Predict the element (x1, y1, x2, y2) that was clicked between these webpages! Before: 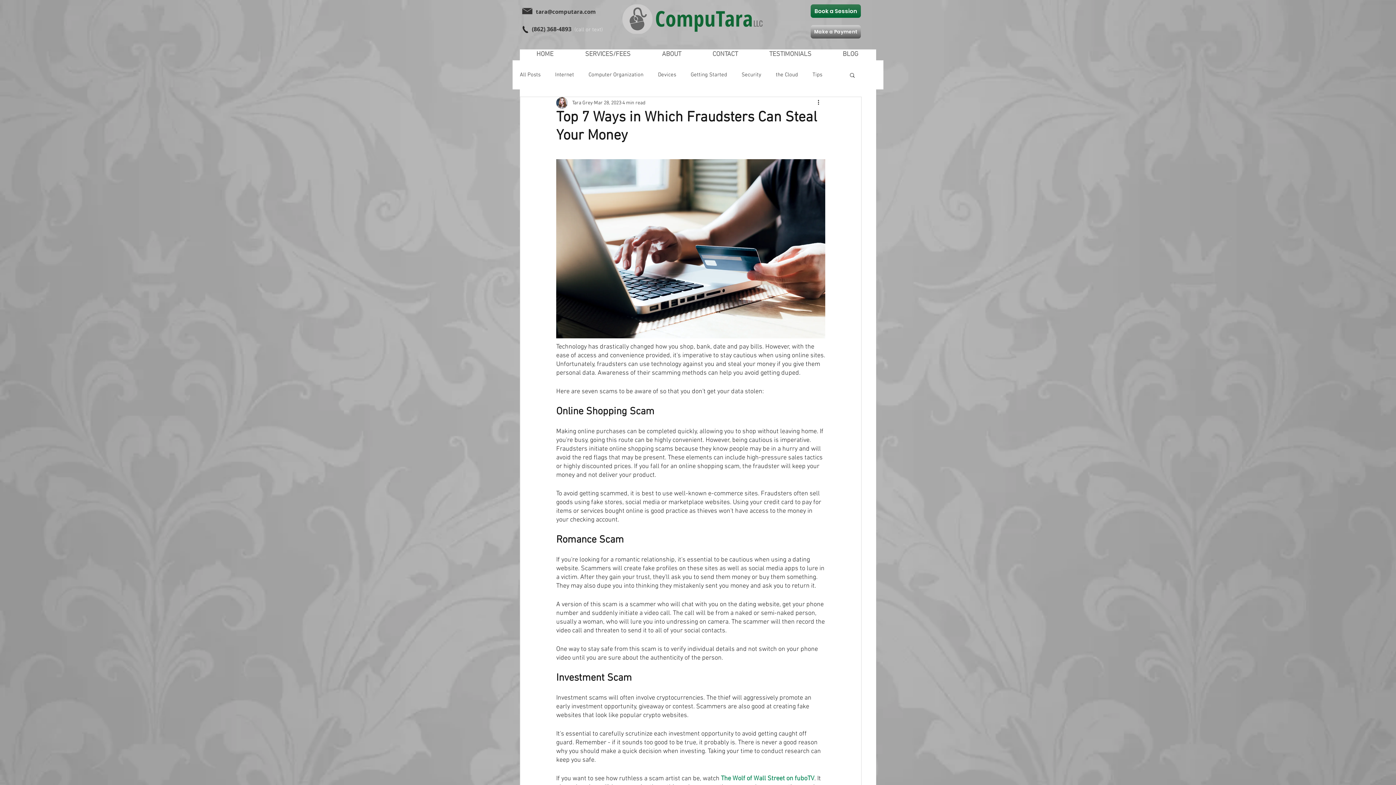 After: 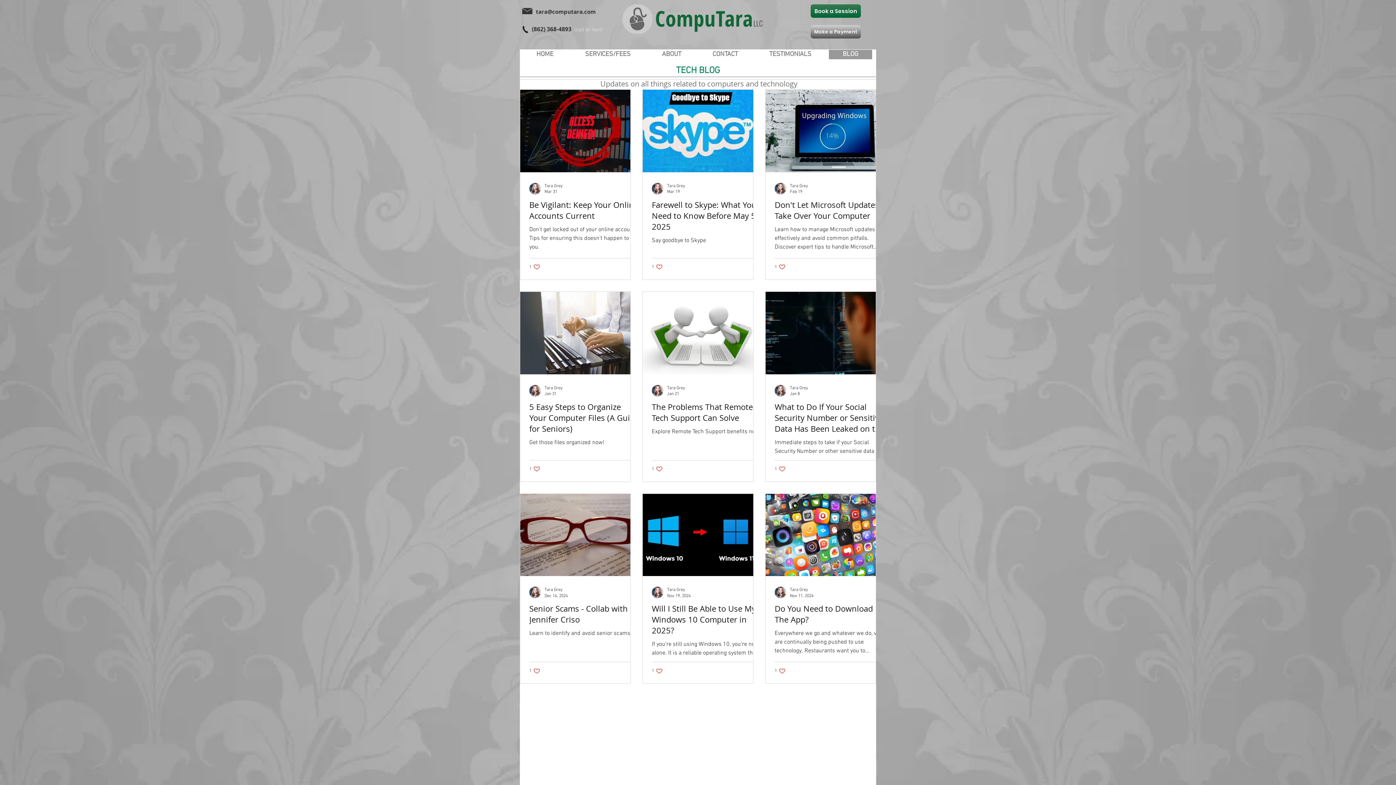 Action: label: BLOG bbox: (827, 49, 872, 59)